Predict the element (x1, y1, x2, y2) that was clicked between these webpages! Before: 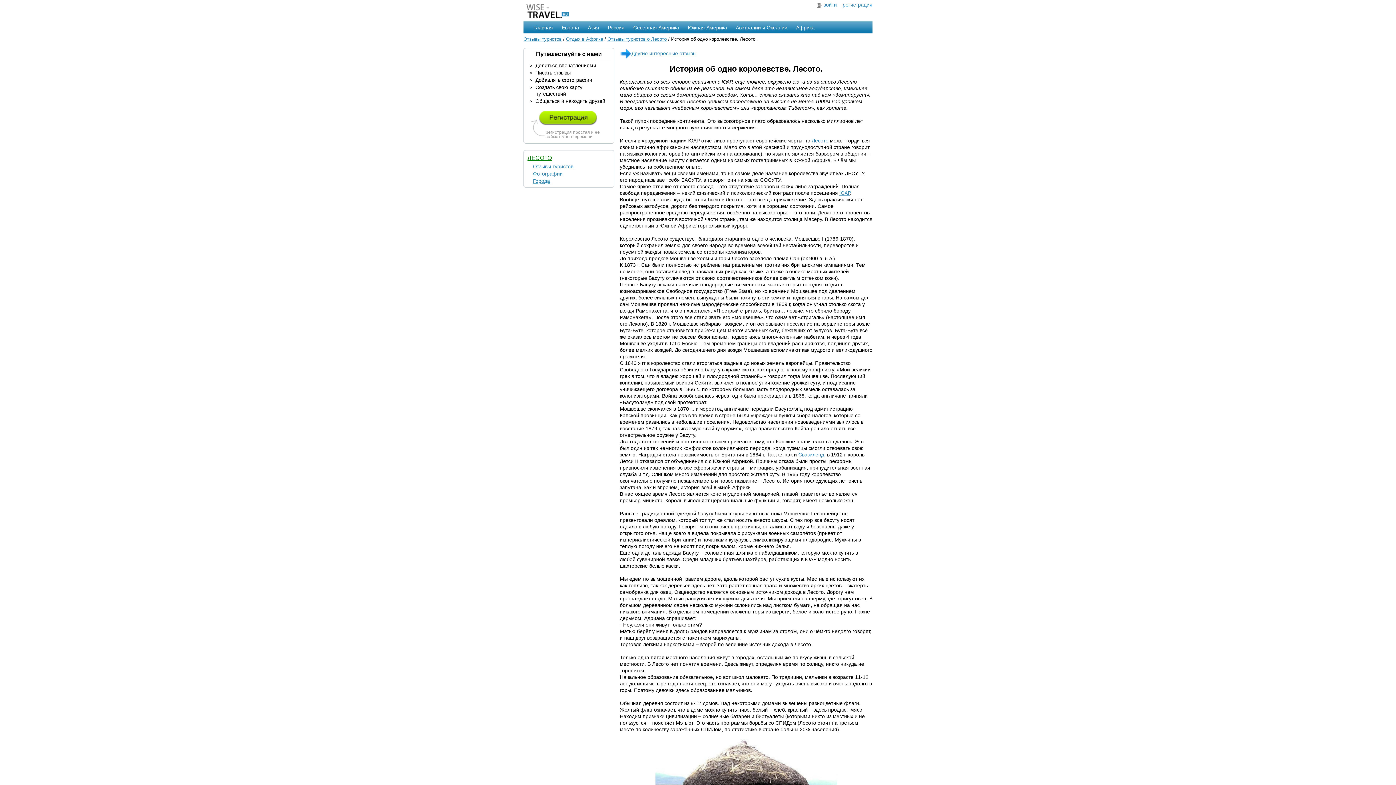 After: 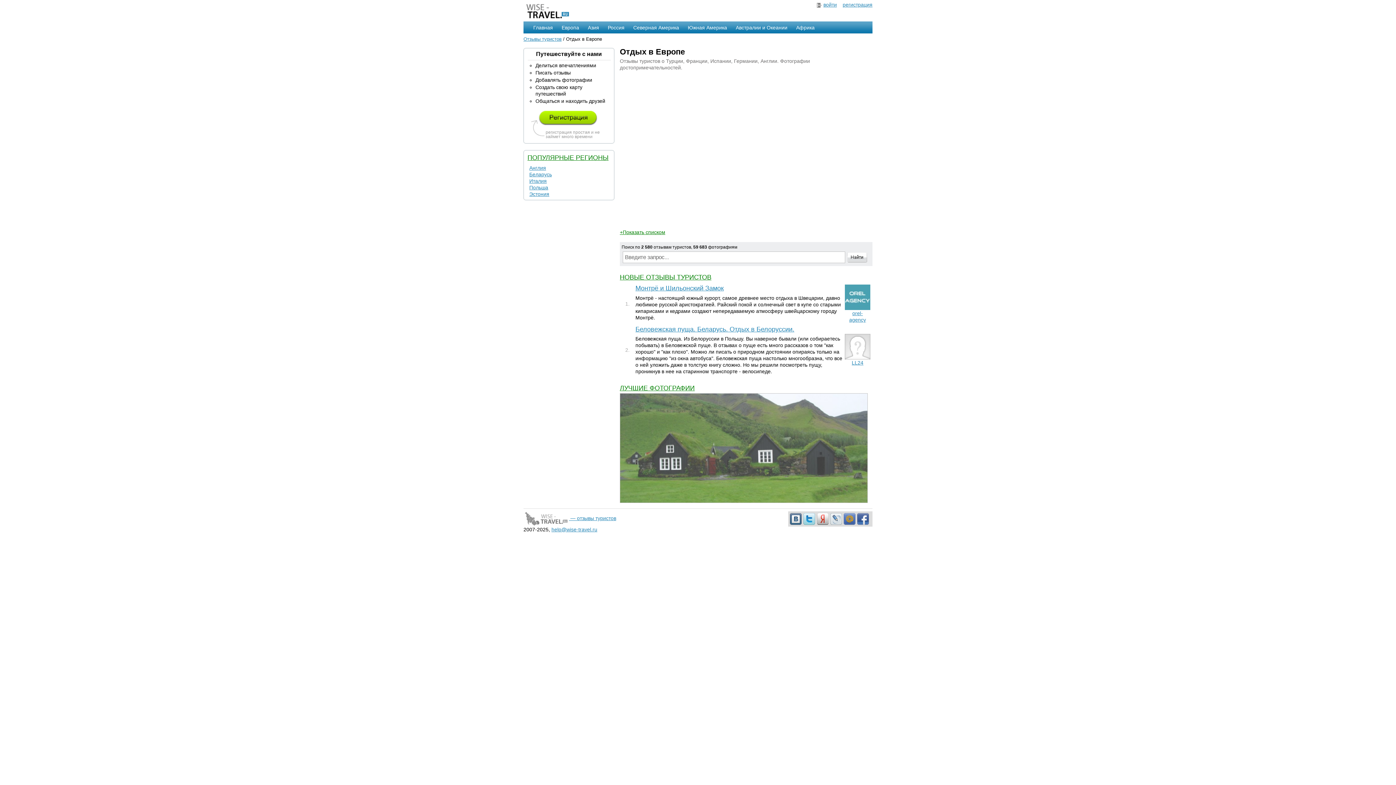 Action: bbox: (561, 24, 579, 30) label: Европа